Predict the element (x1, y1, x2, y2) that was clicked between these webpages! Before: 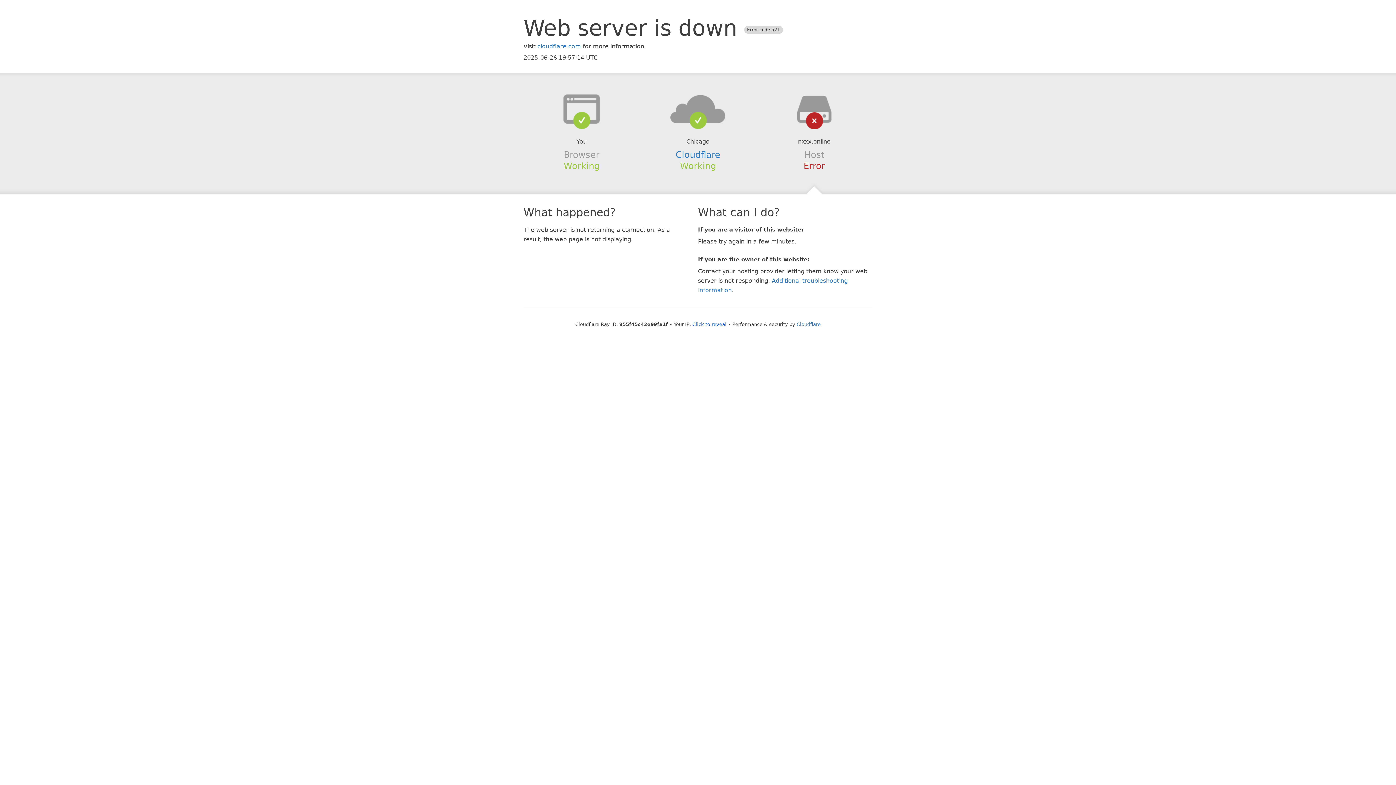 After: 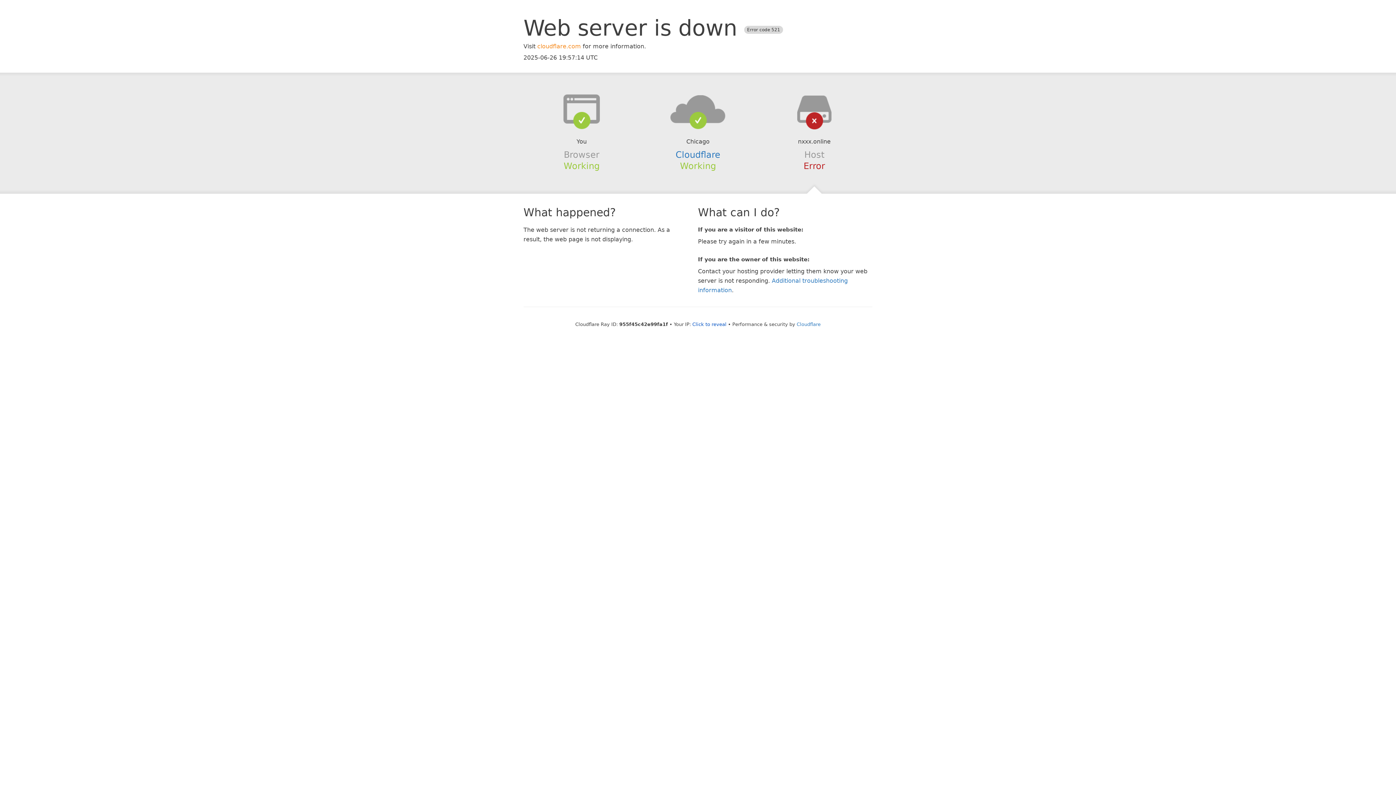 Action: bbox: (537, 42, 581, 49) label: cloudflare.com